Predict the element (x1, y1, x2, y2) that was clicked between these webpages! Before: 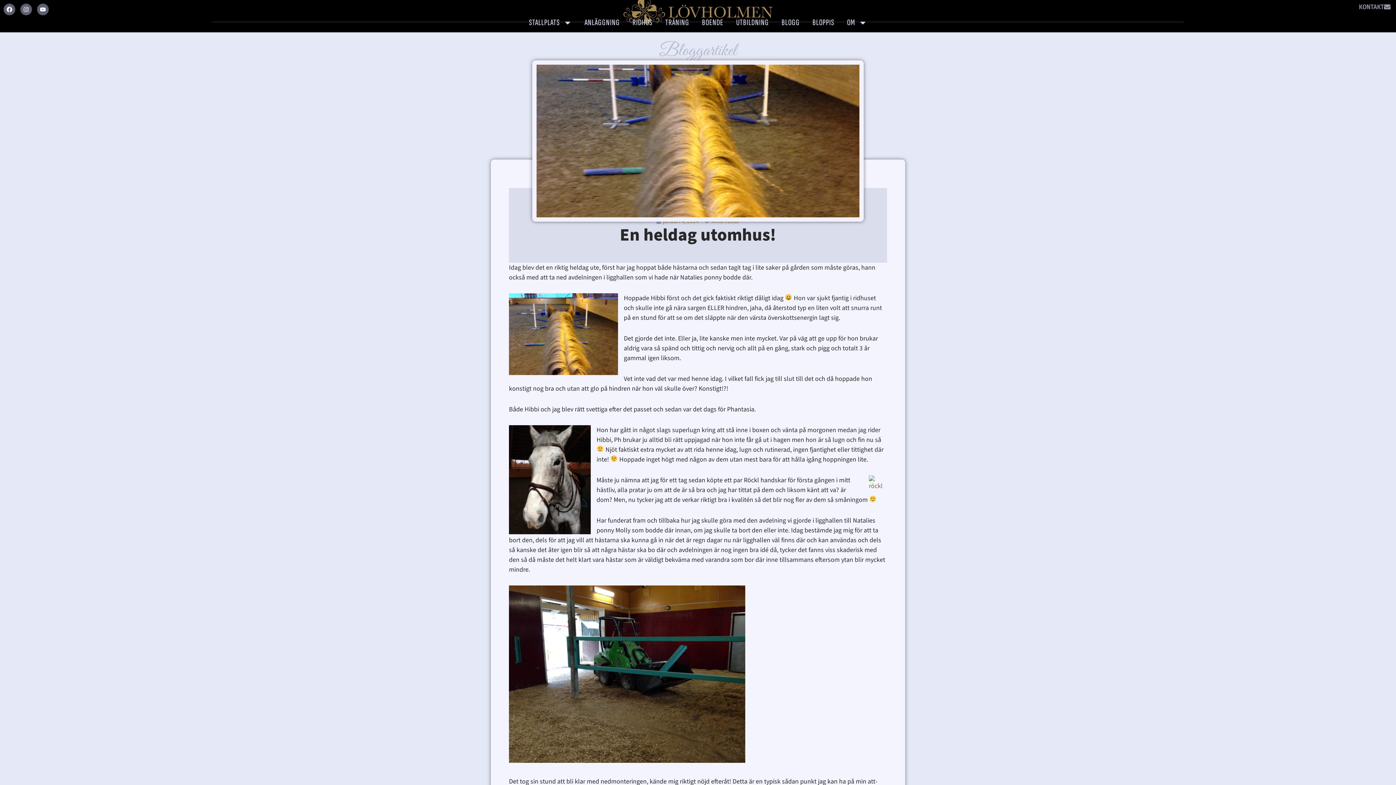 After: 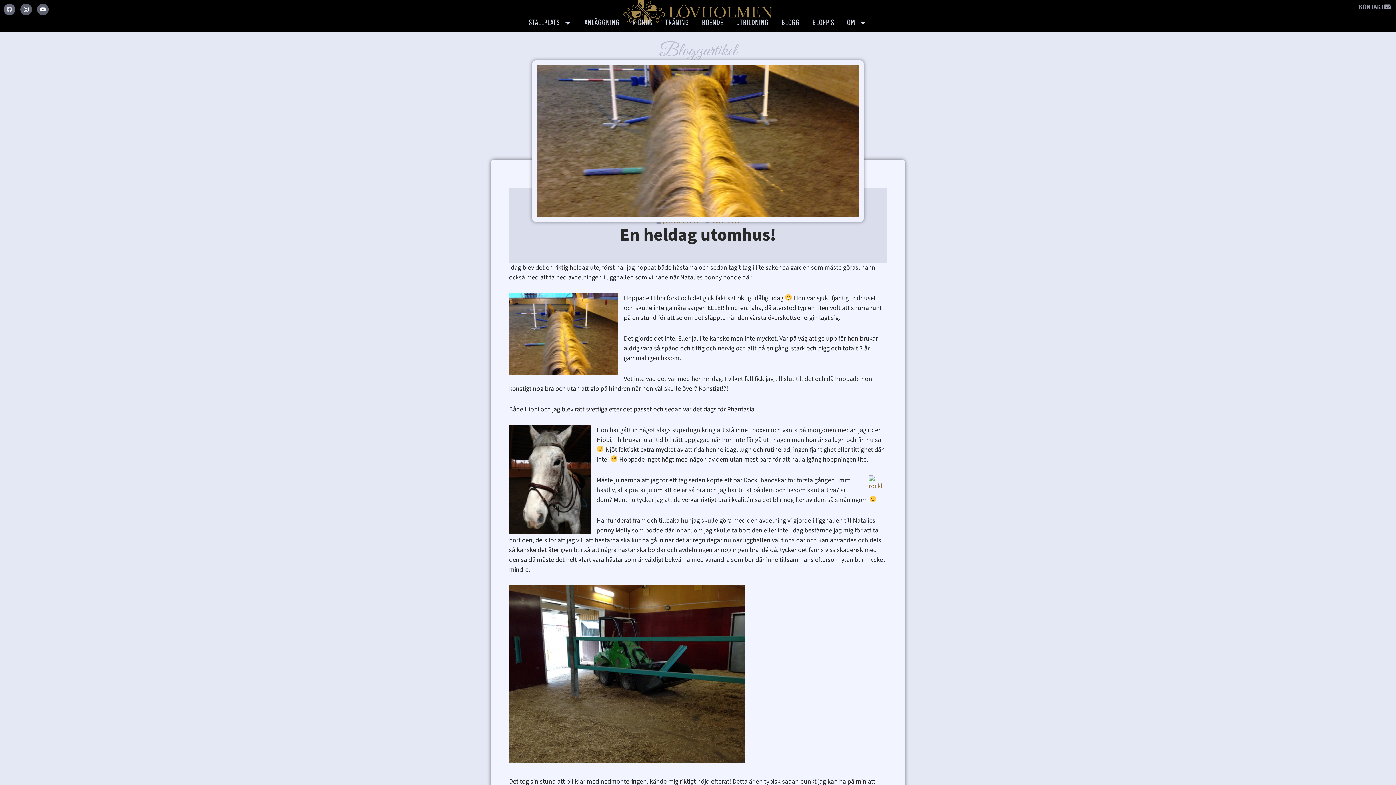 Action: bbox: (3, 3, 15, 15) label: Facebook